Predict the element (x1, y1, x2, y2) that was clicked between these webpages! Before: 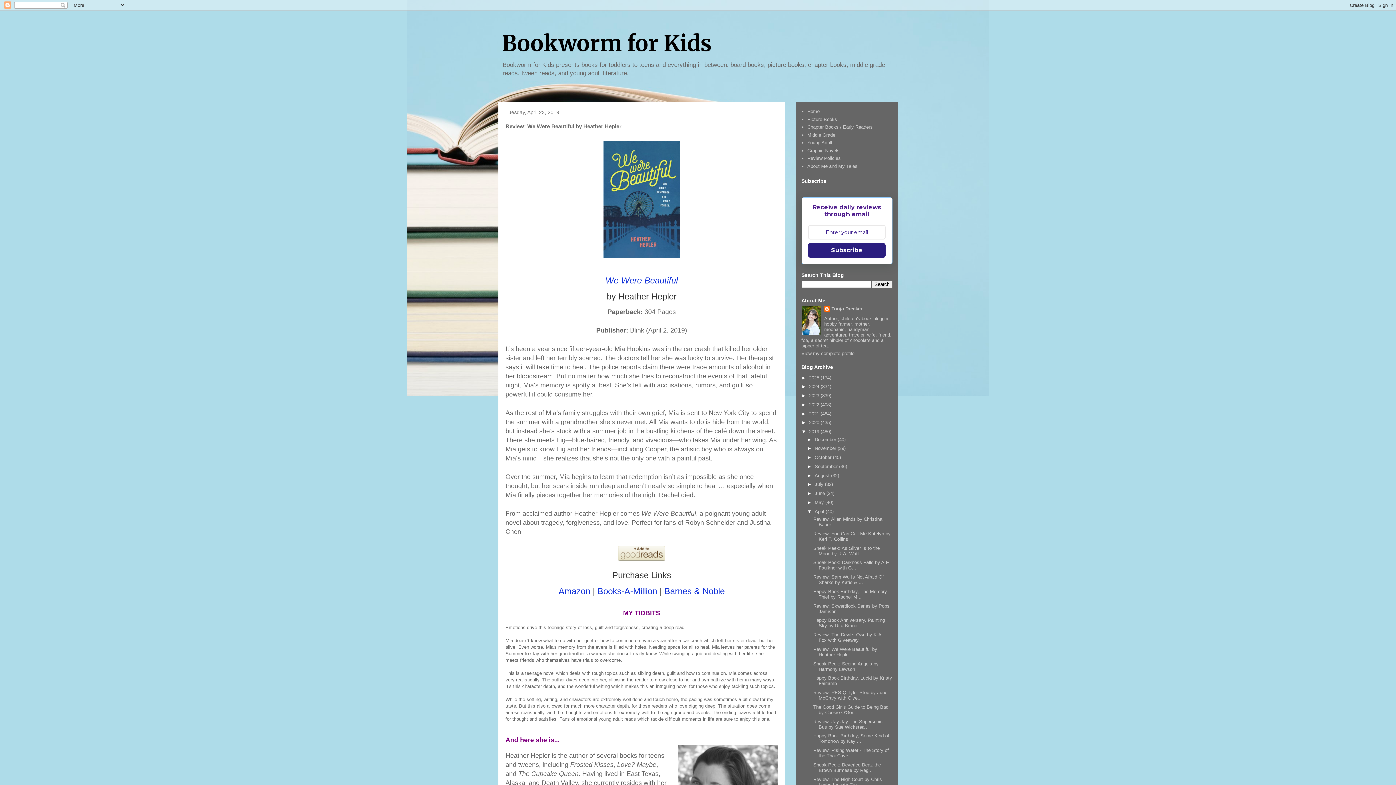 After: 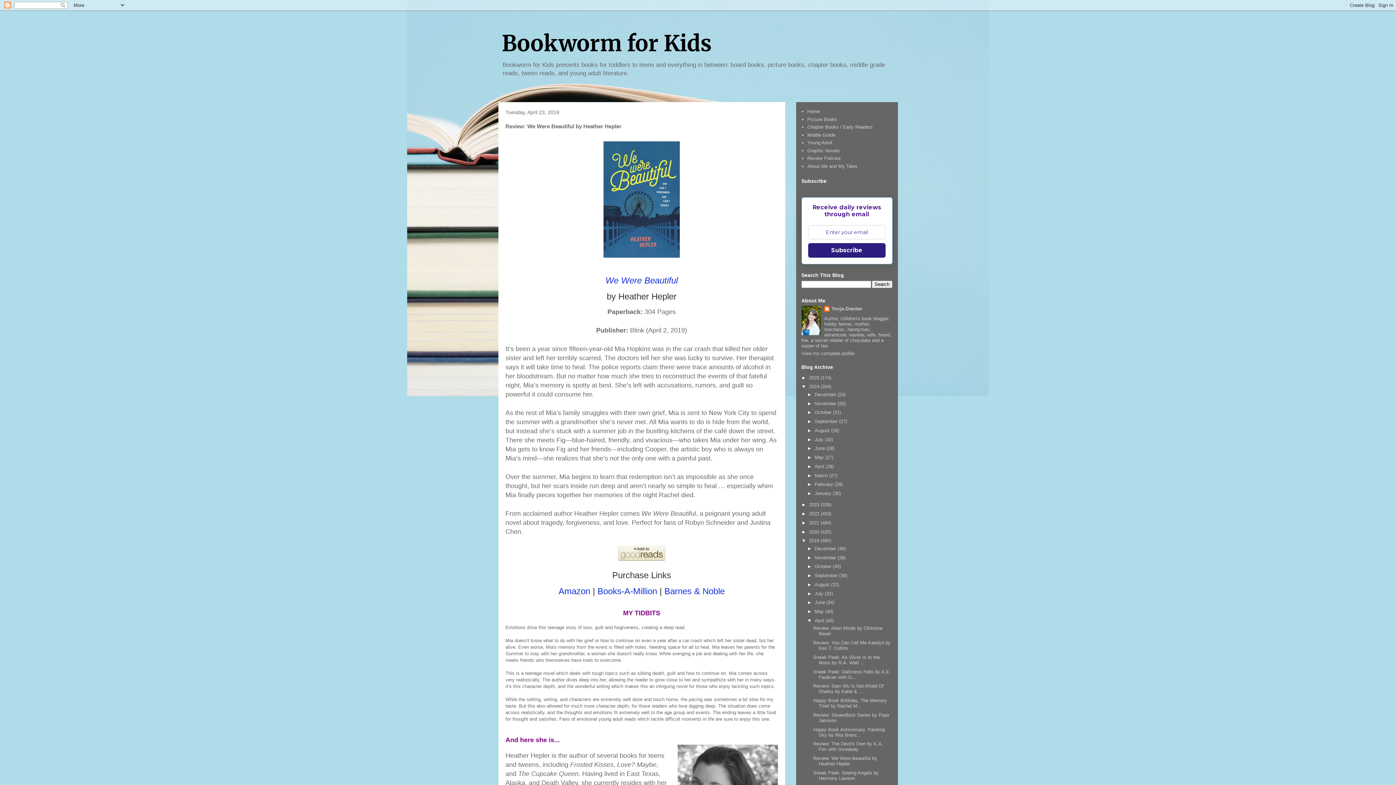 Action: bbox: (801, 384, 809, 389) label: ►  